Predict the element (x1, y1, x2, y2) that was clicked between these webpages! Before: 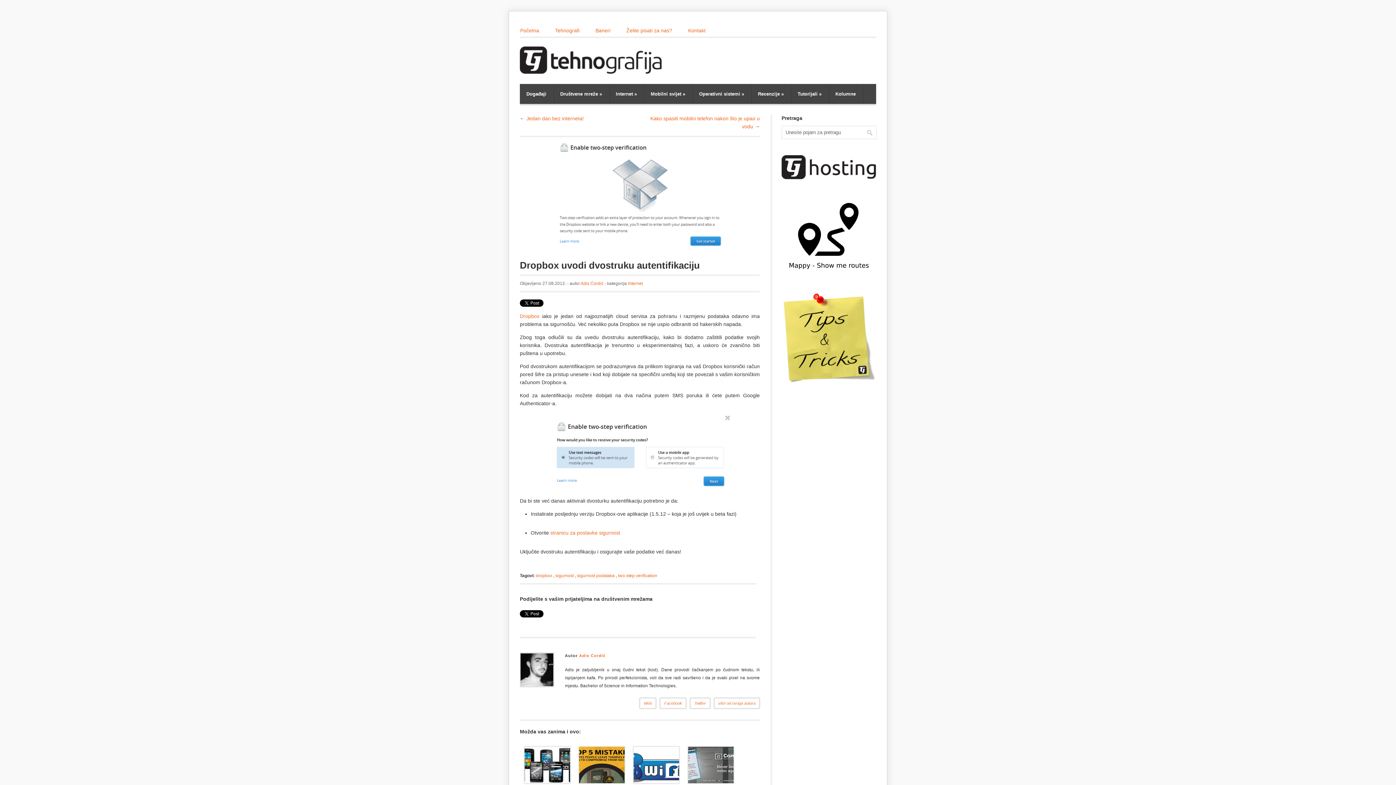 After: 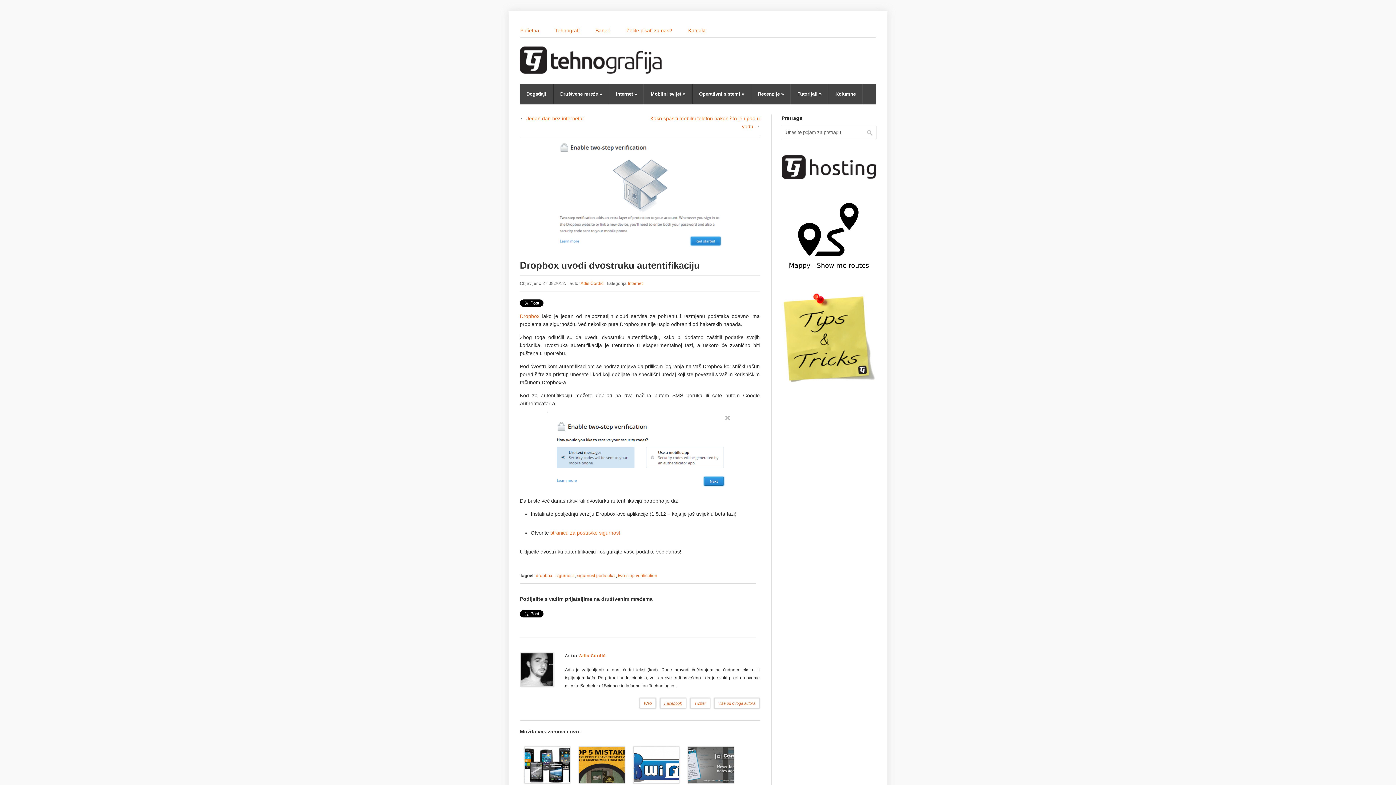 Action: bbox: (660, 698, 686, 709) label: Facebook